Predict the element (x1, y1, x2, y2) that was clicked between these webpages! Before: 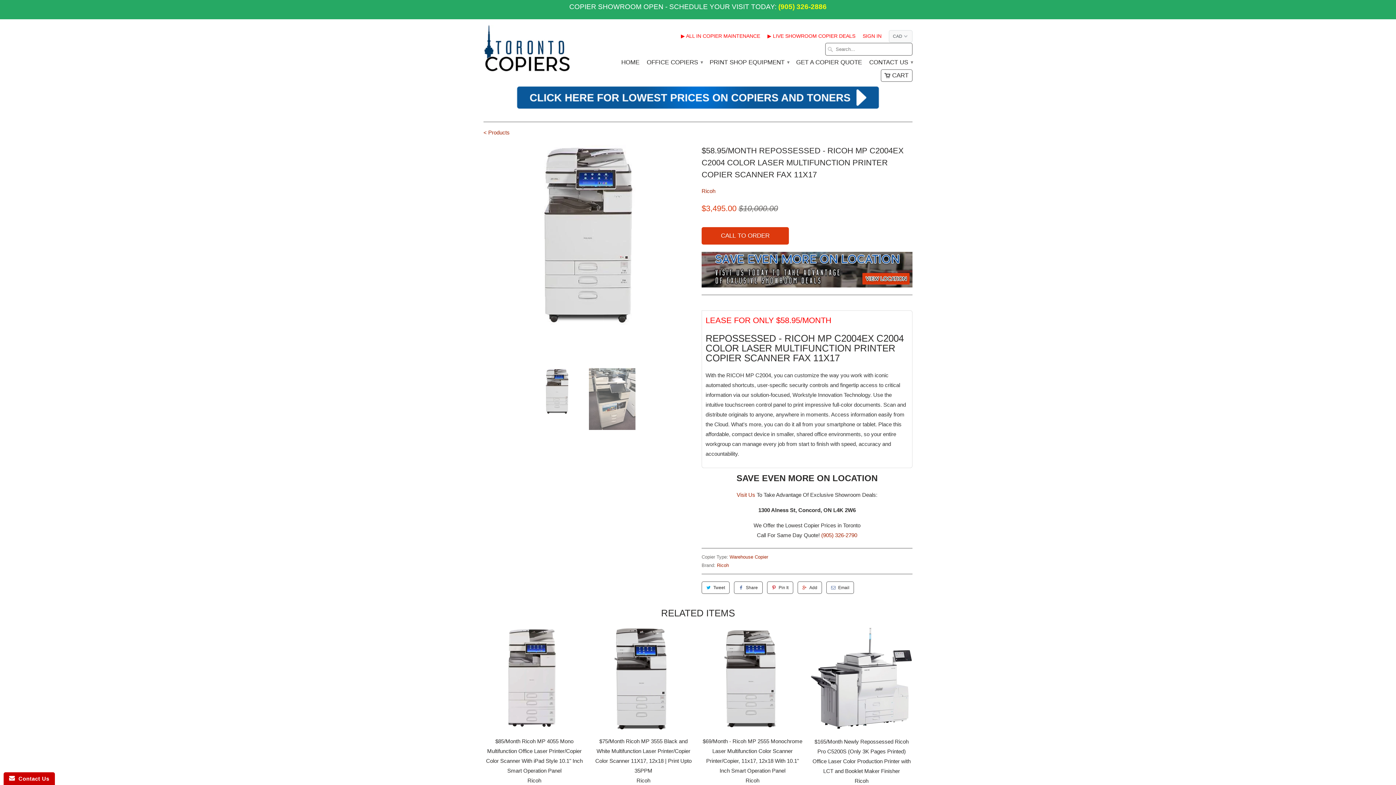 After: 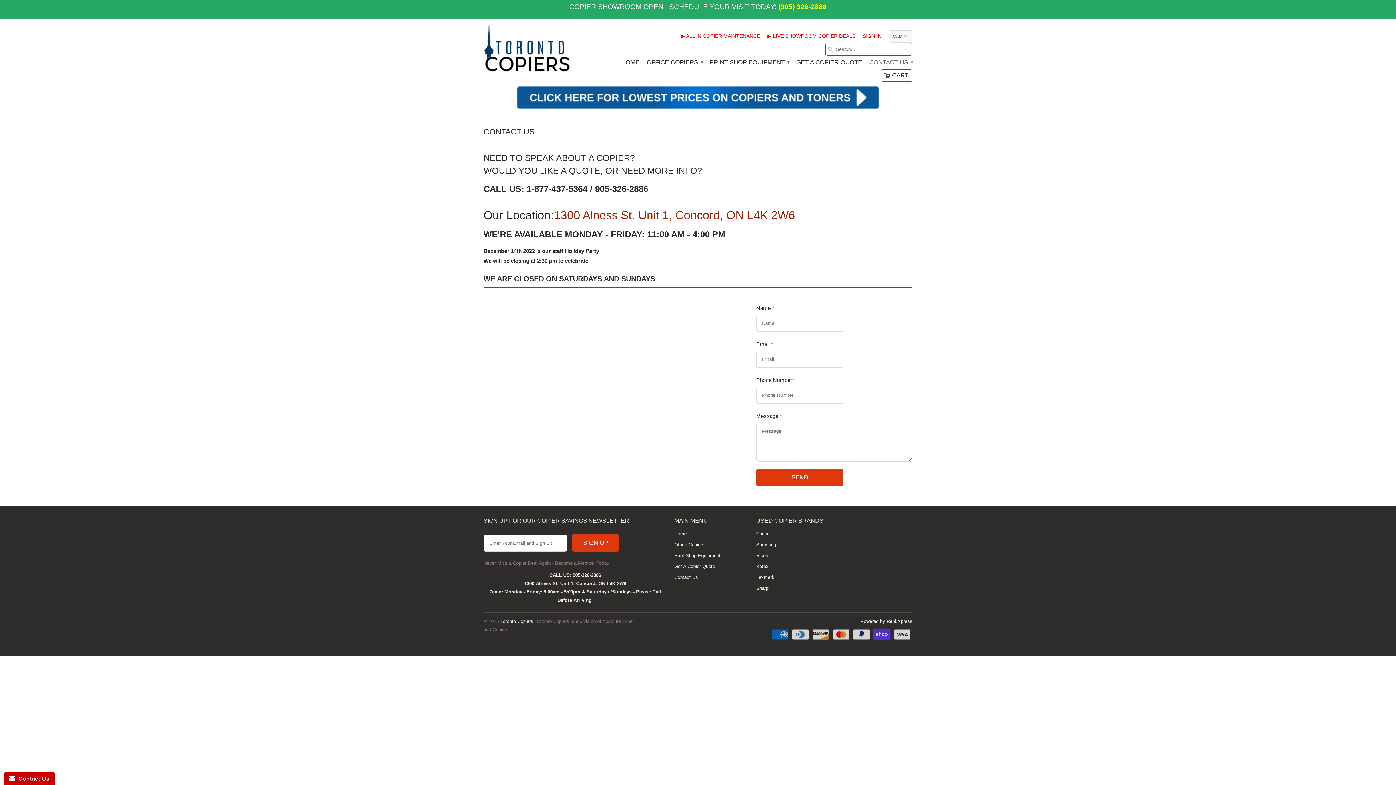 Action: bbox: (701, 282, 912, 288)